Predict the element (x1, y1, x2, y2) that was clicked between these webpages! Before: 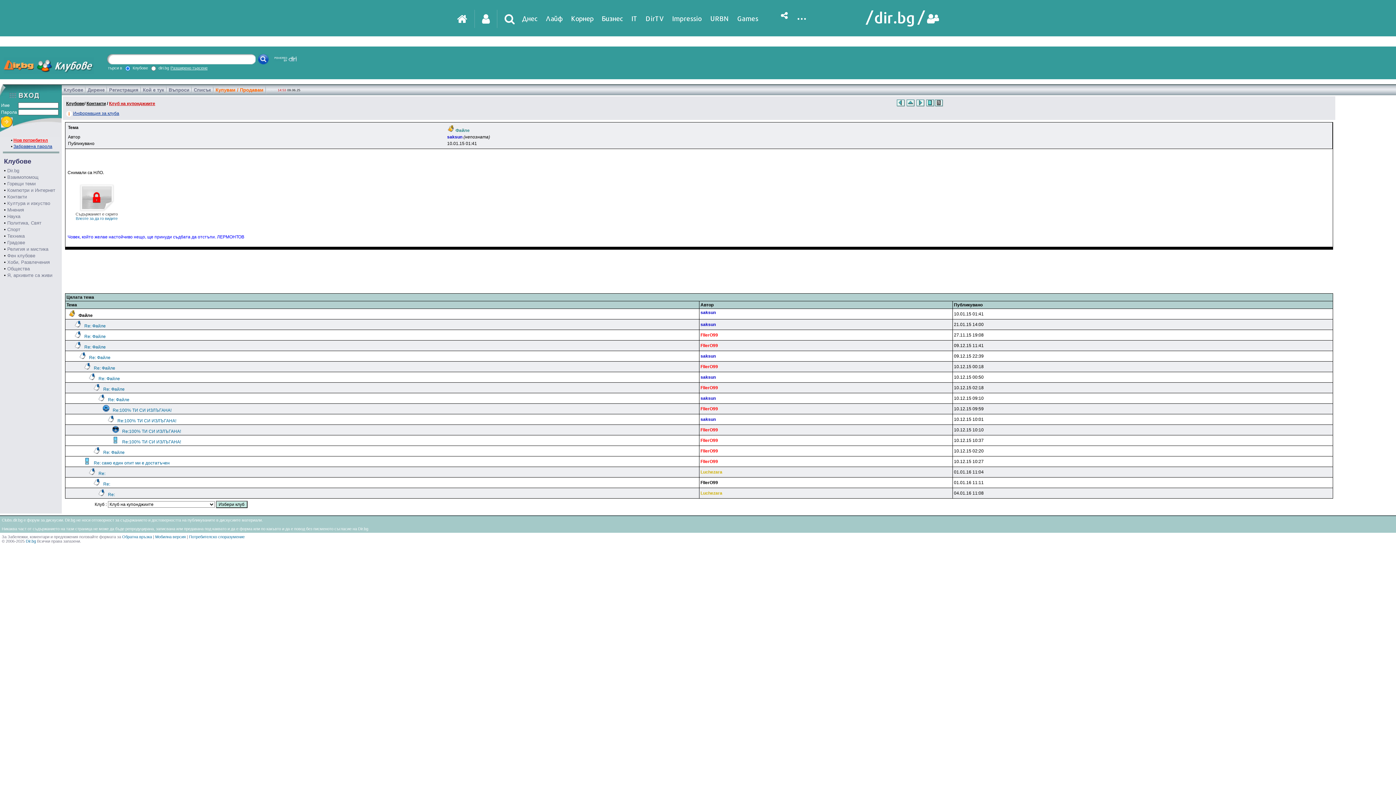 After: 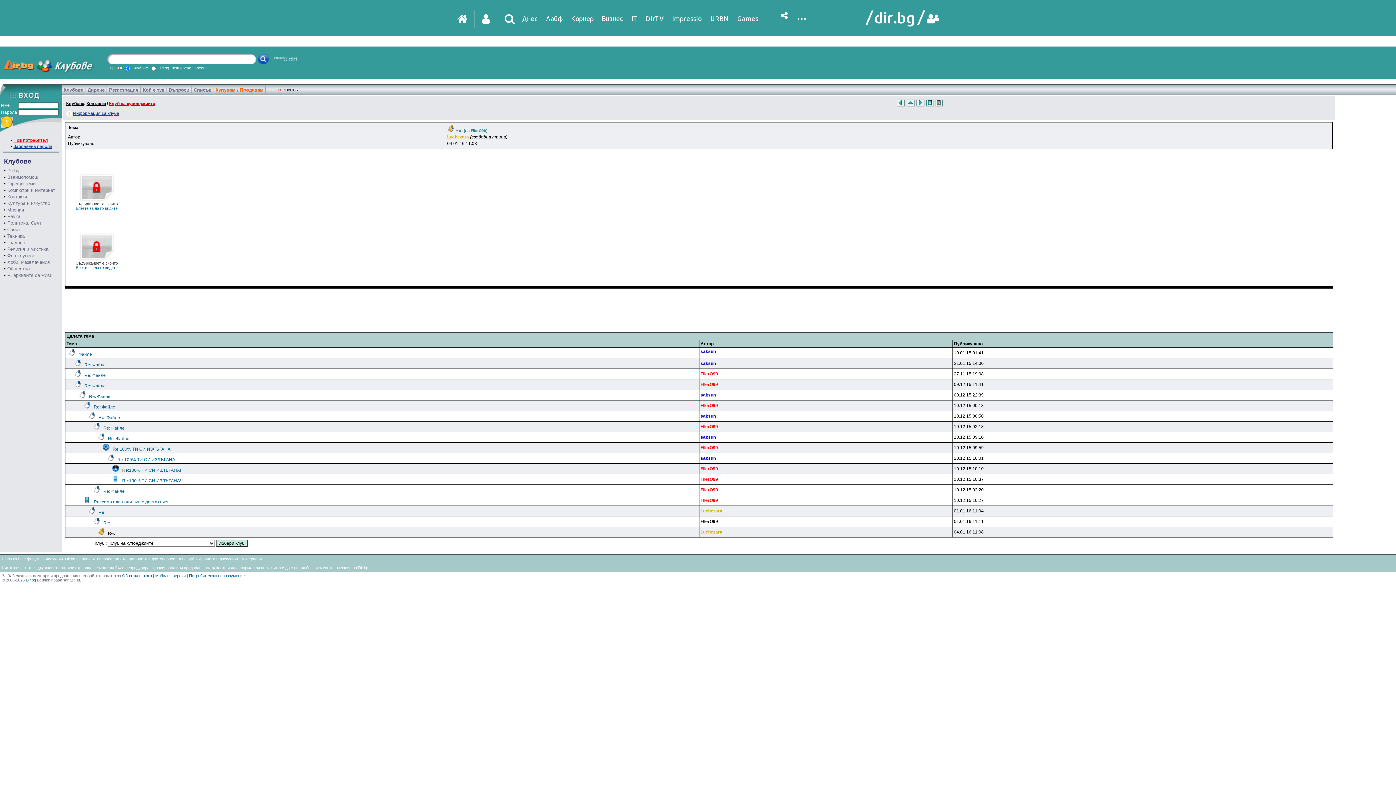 Action: label: Re: bbox: (108, 492, 114, 497)